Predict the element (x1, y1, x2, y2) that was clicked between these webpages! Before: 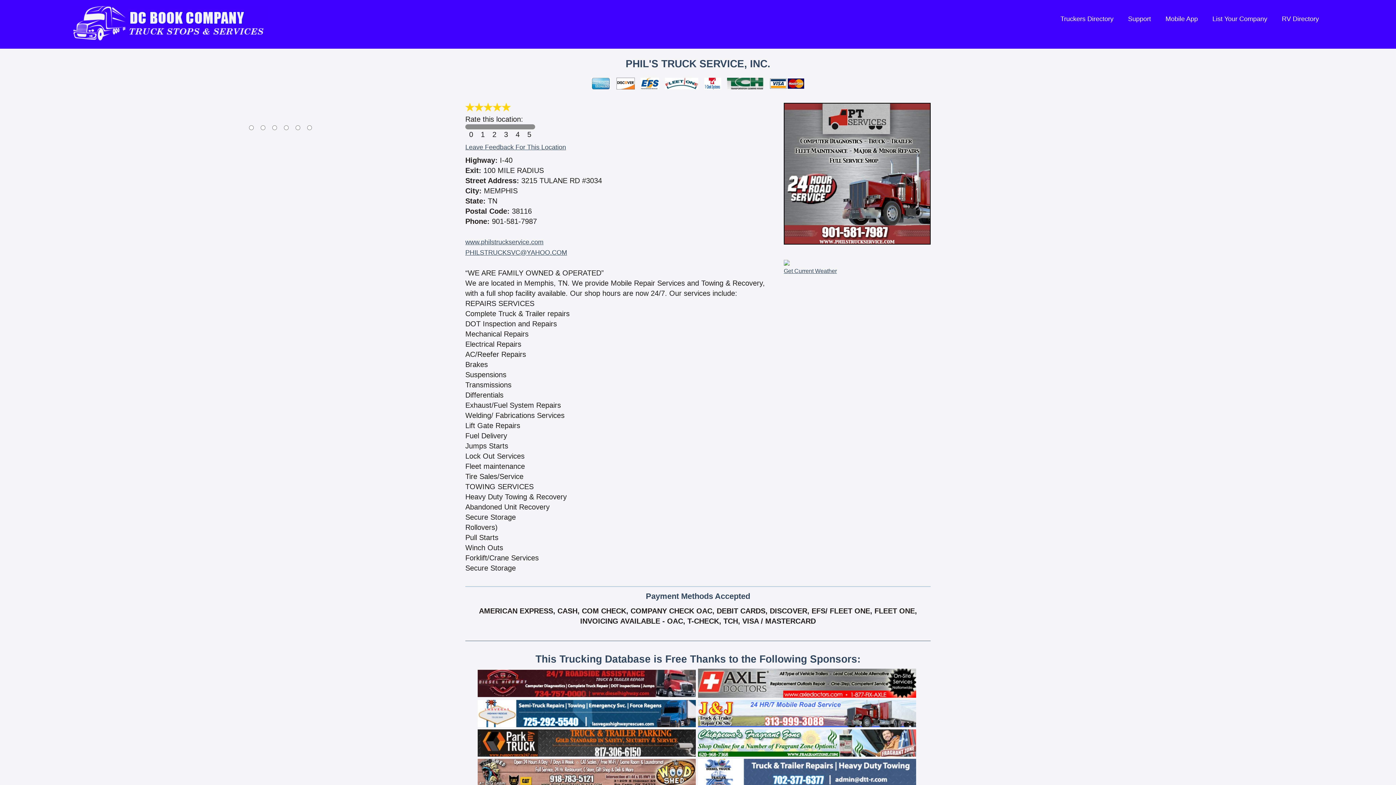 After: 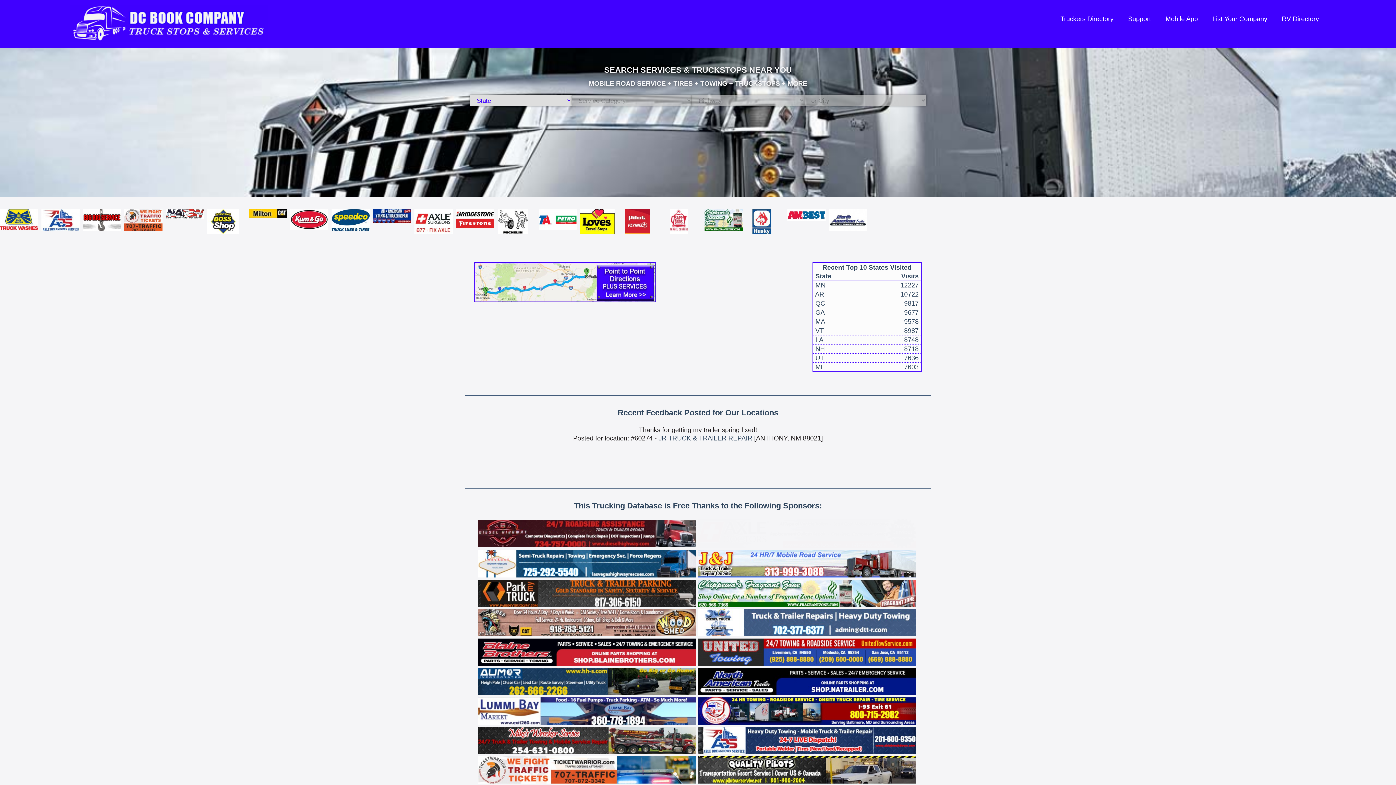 Action: bbox: (69, 0, 522, 48)